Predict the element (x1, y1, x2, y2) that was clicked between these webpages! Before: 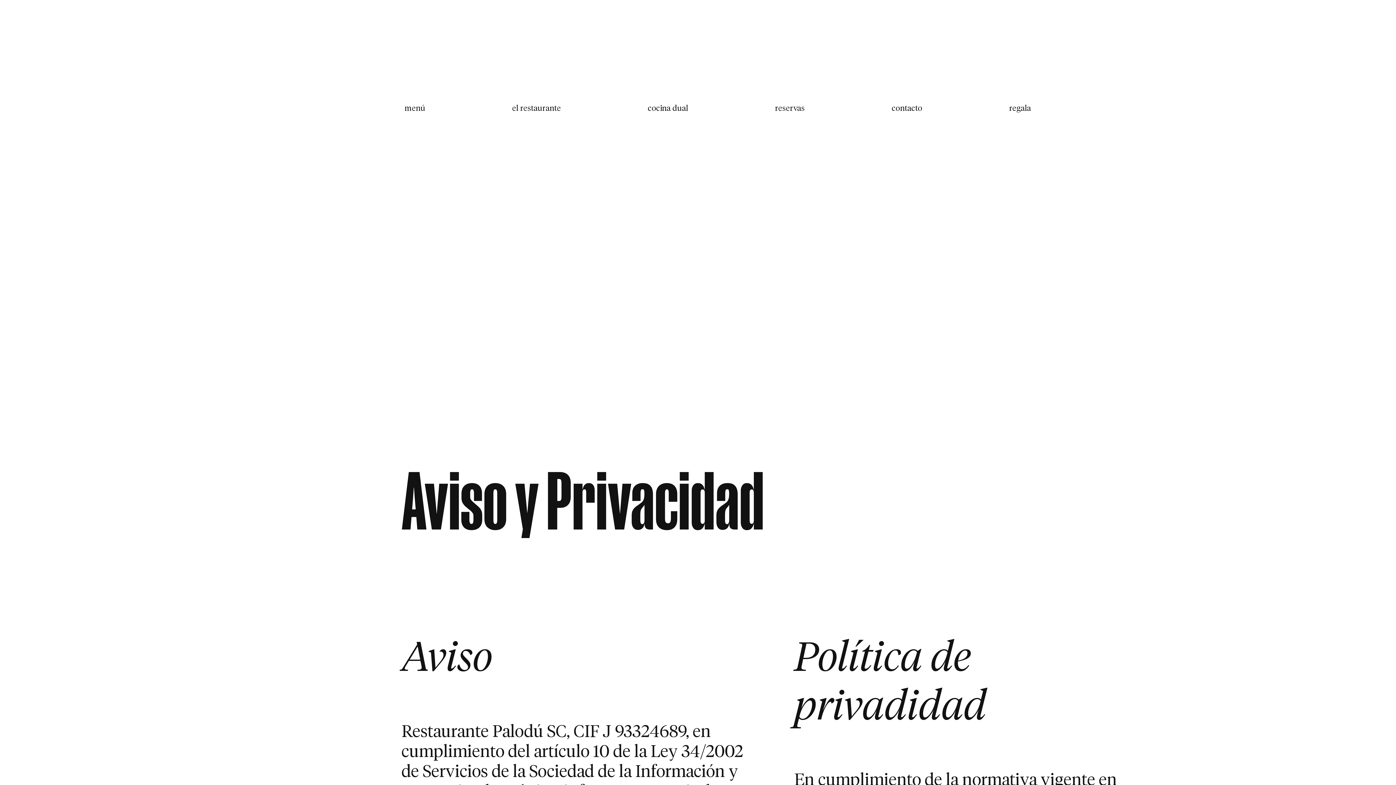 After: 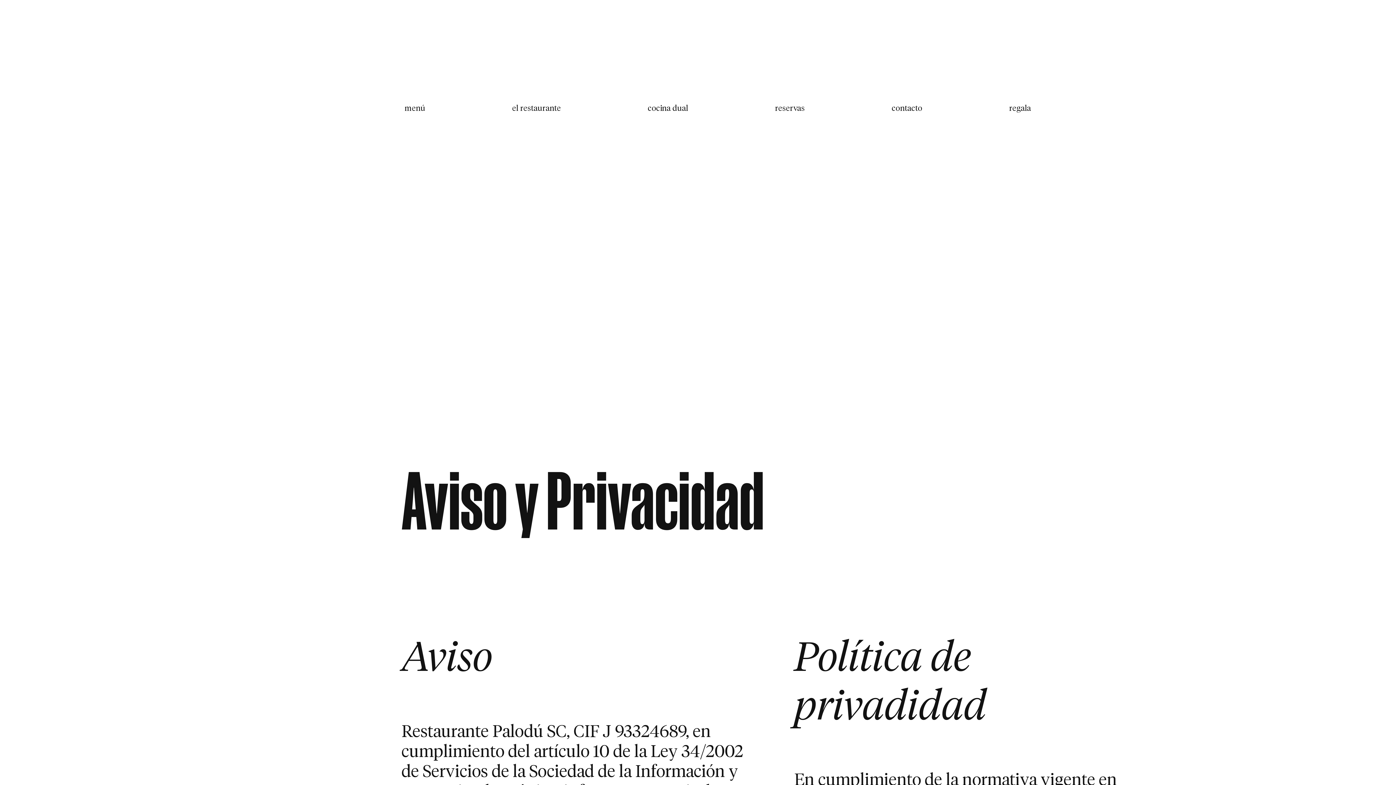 Action: label: regala bbox: (966, 99, 1074, 117)